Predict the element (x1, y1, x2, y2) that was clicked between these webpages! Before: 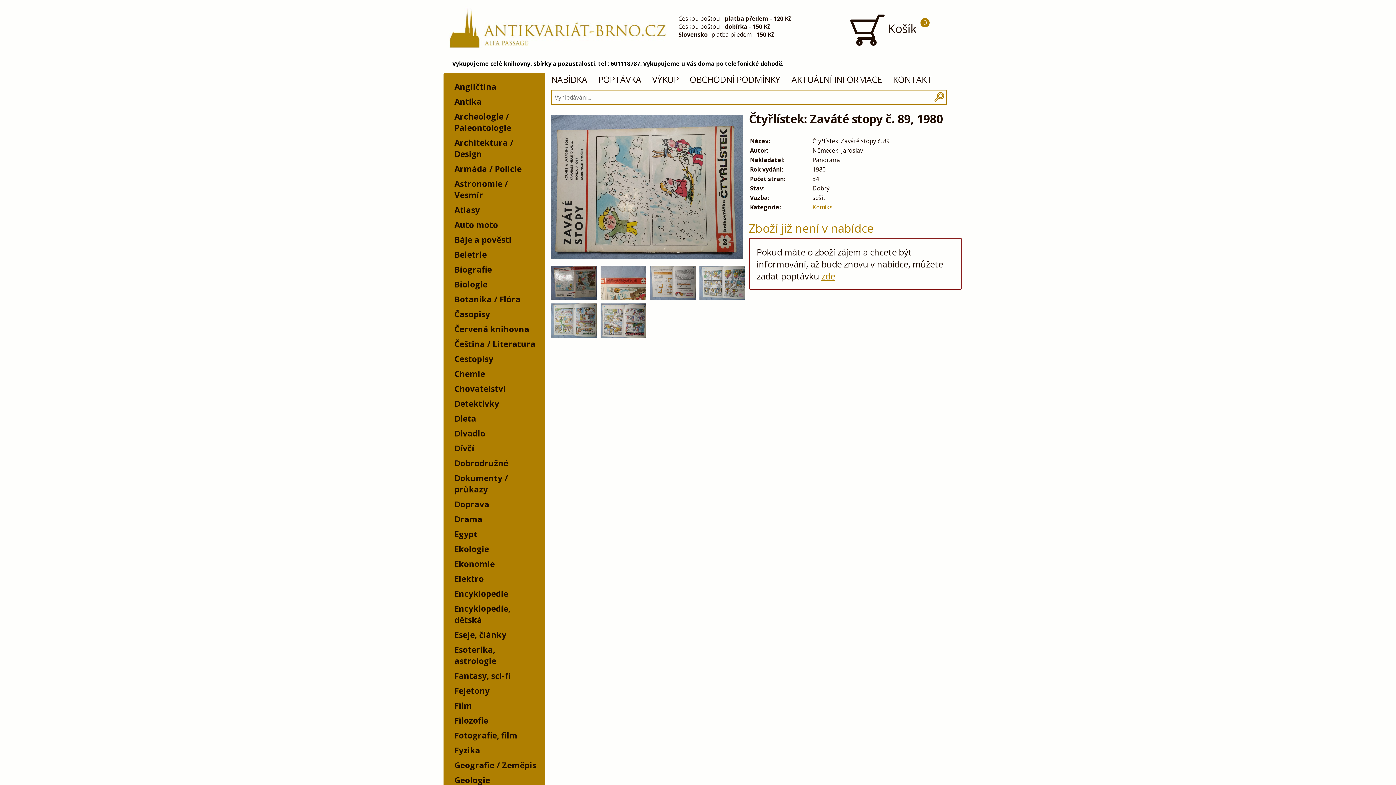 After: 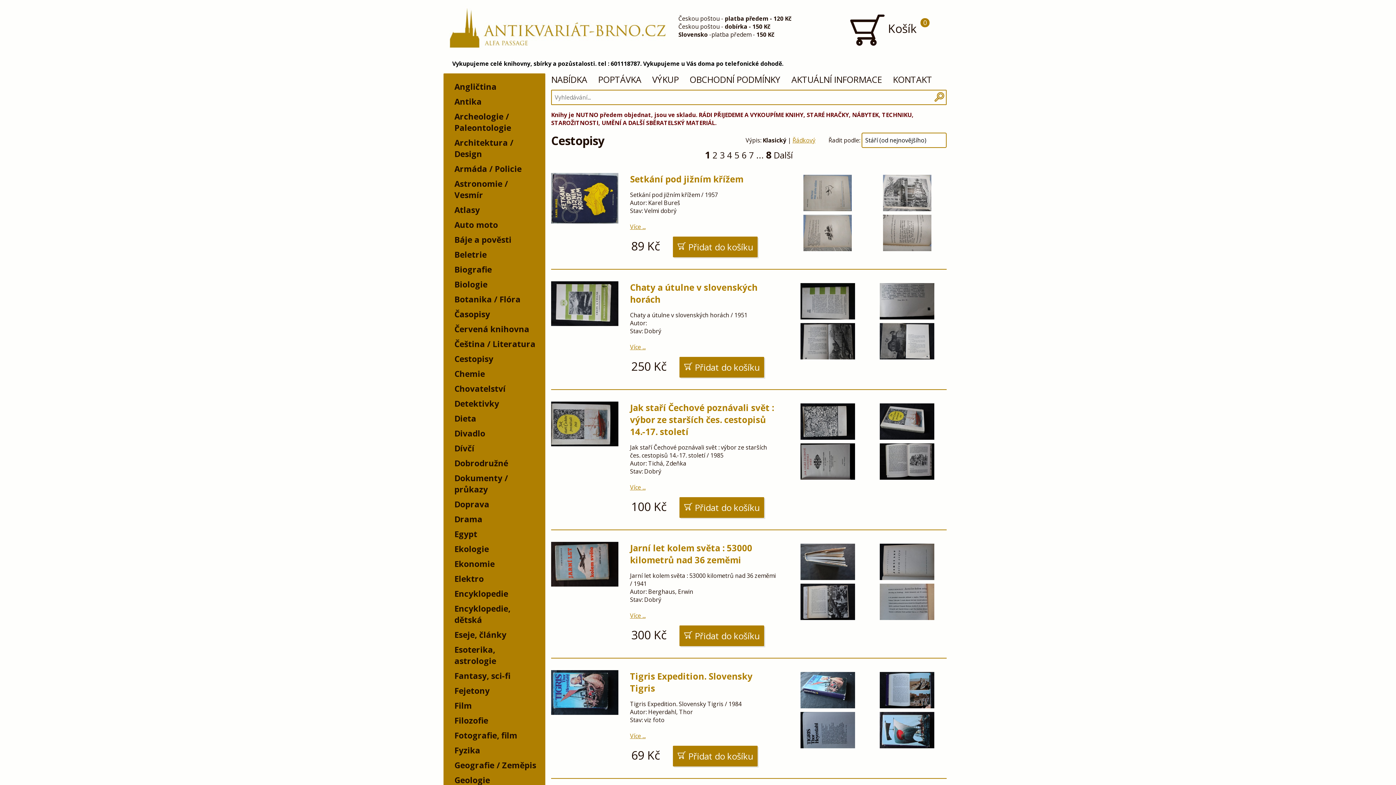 Action: bbox: (447, 351, 540, 366) label: Cestopisy